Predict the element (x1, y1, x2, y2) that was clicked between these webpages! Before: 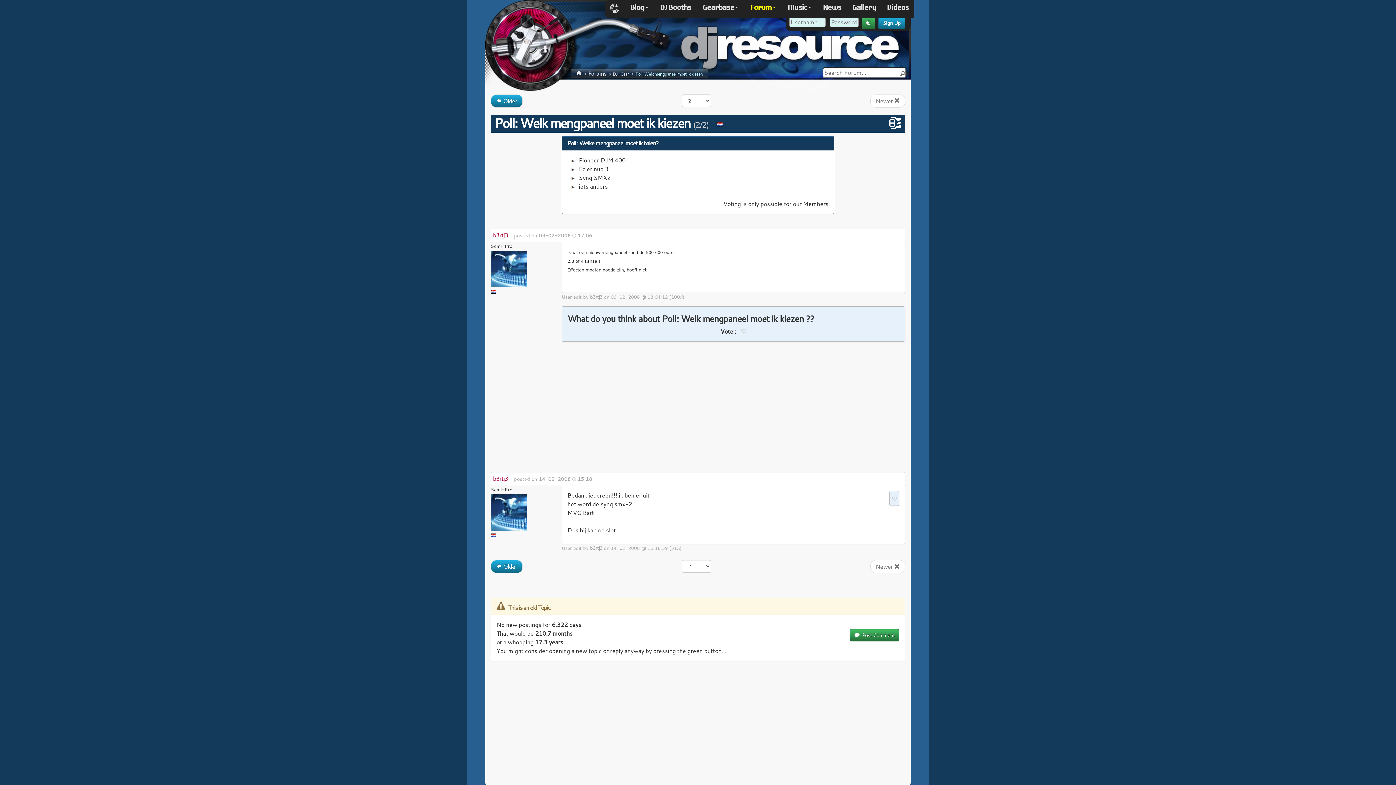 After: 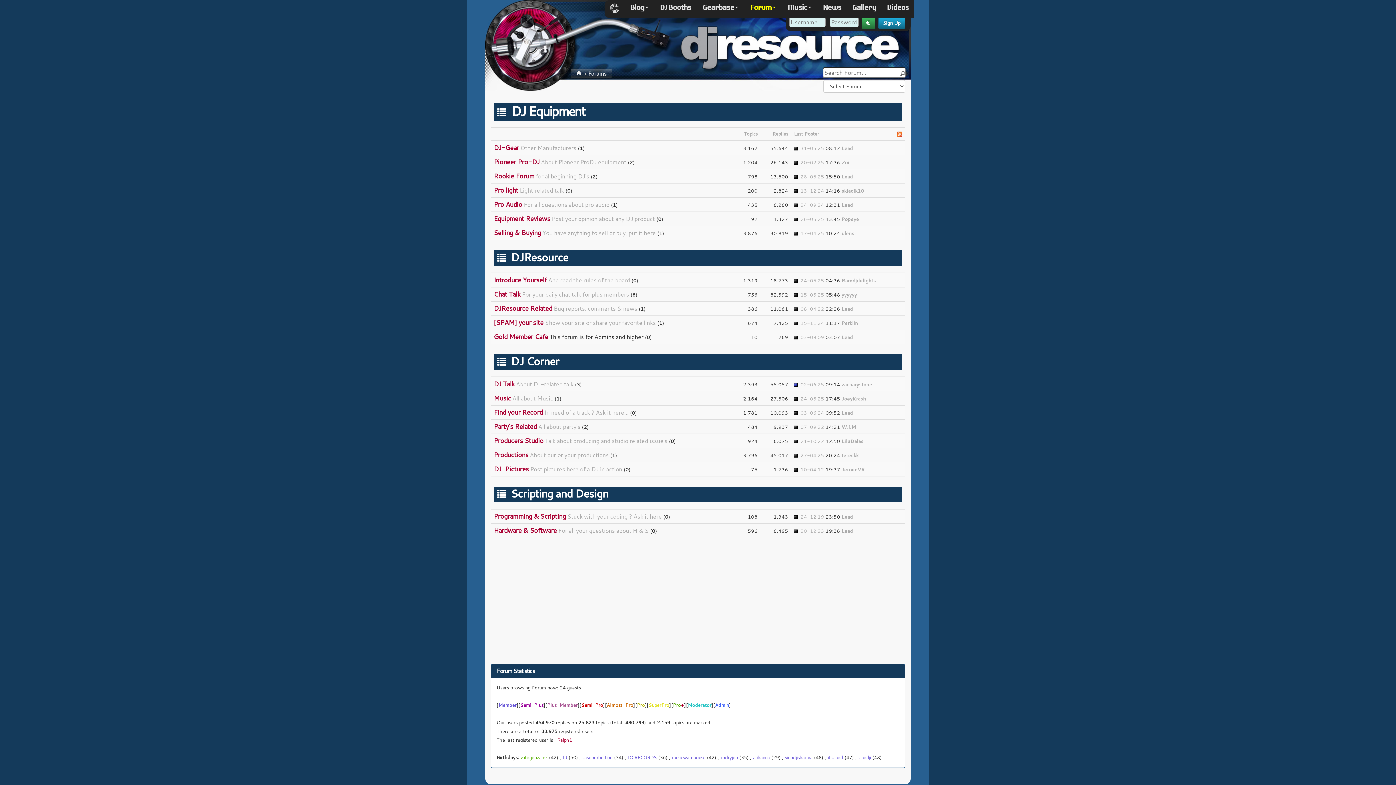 Action: bbox: (744, 0, 782, 16) label: Forum